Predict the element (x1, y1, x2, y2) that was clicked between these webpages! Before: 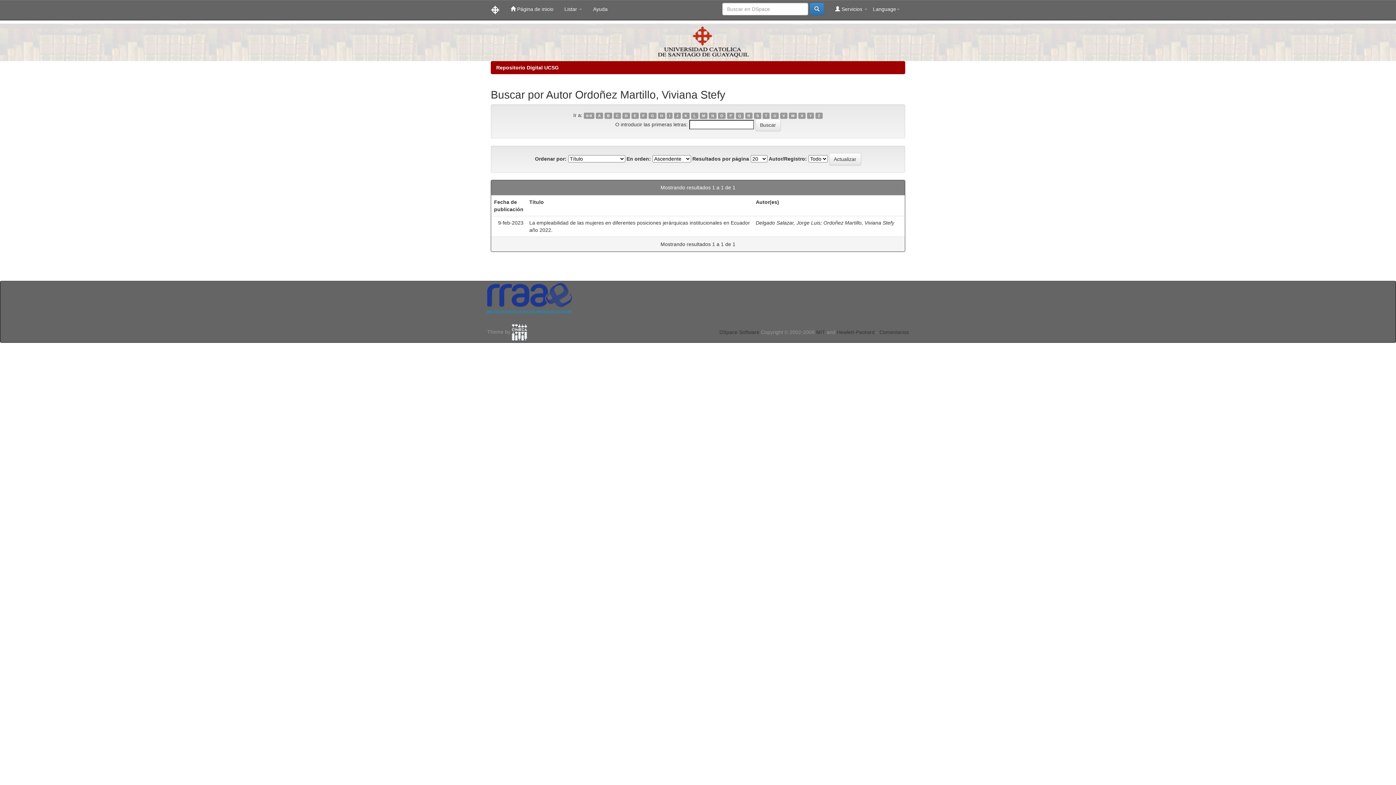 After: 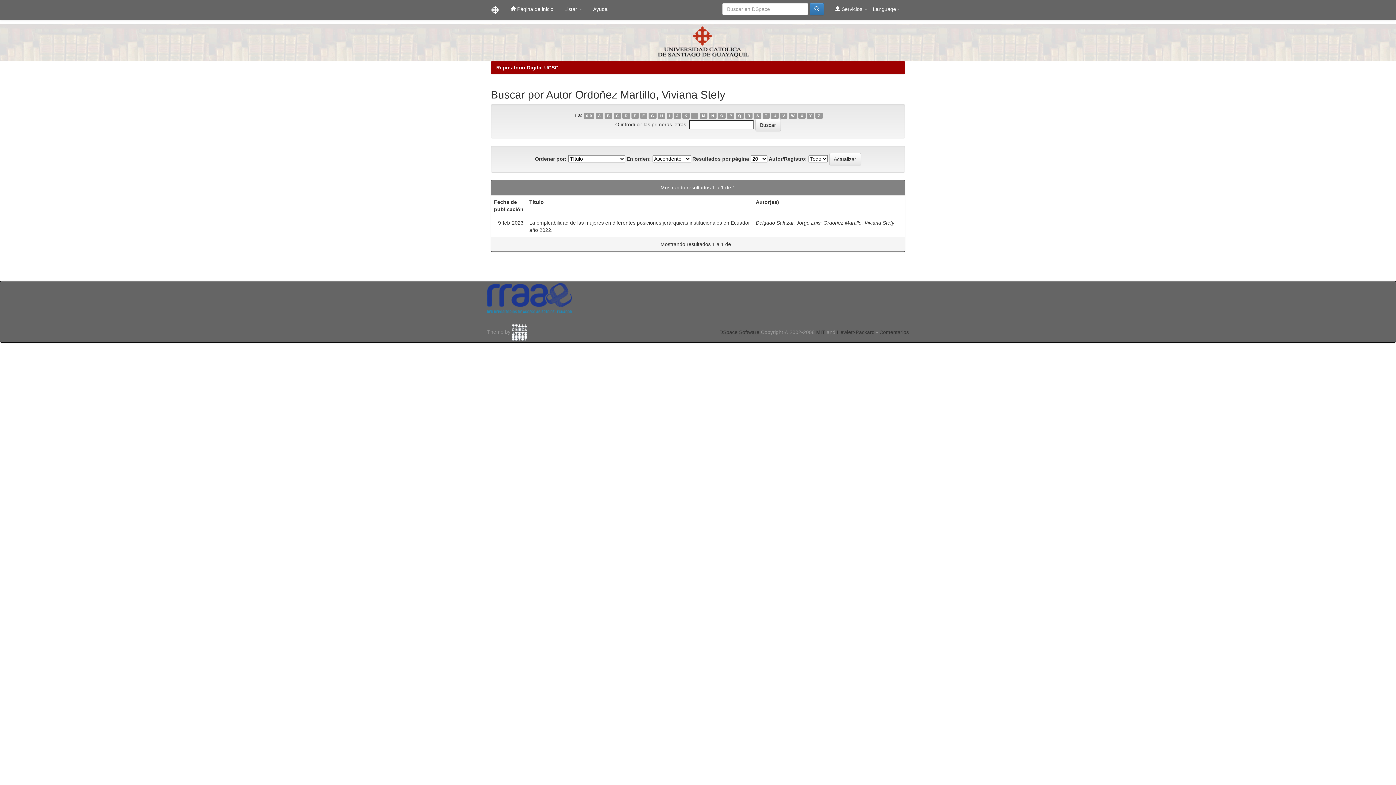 Action: label: J bbox: (674, 112, 680, 118)